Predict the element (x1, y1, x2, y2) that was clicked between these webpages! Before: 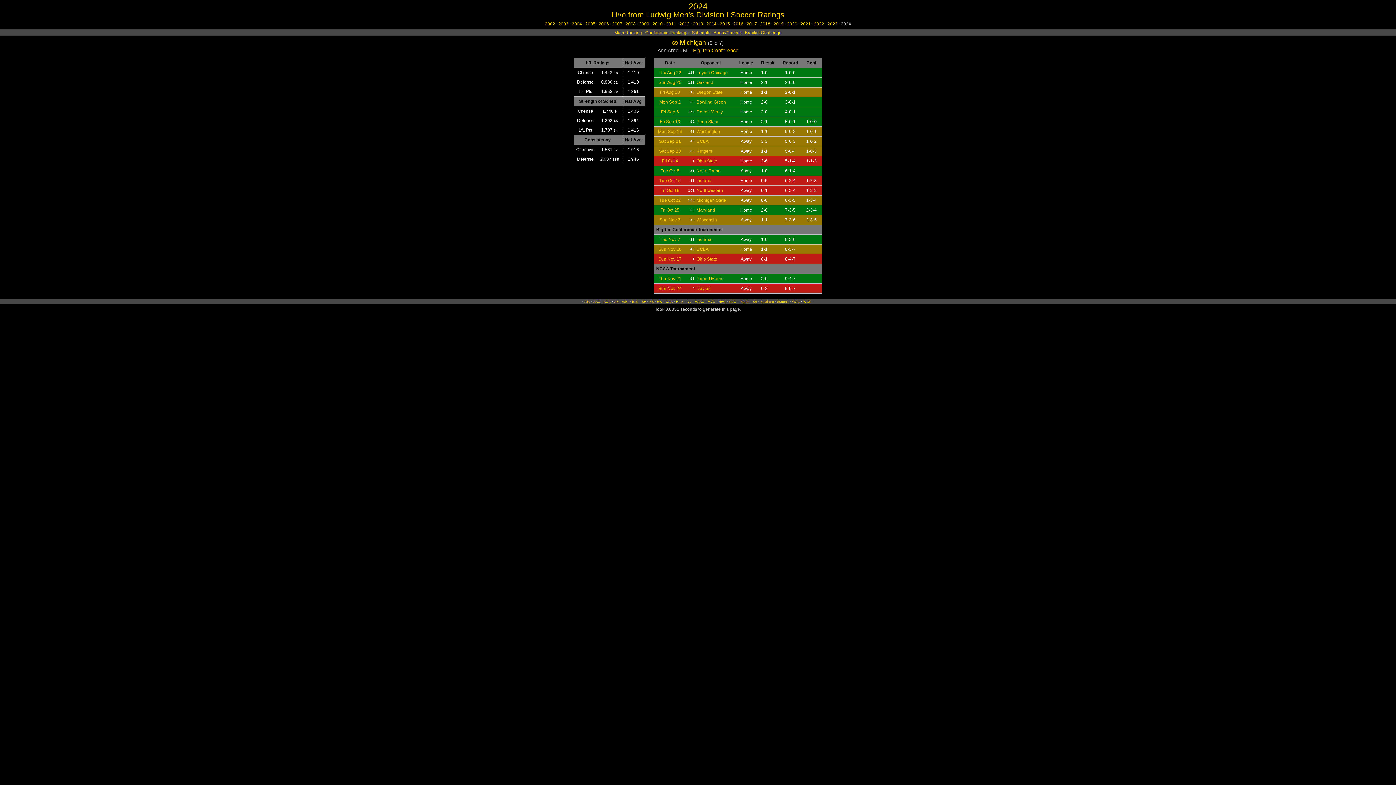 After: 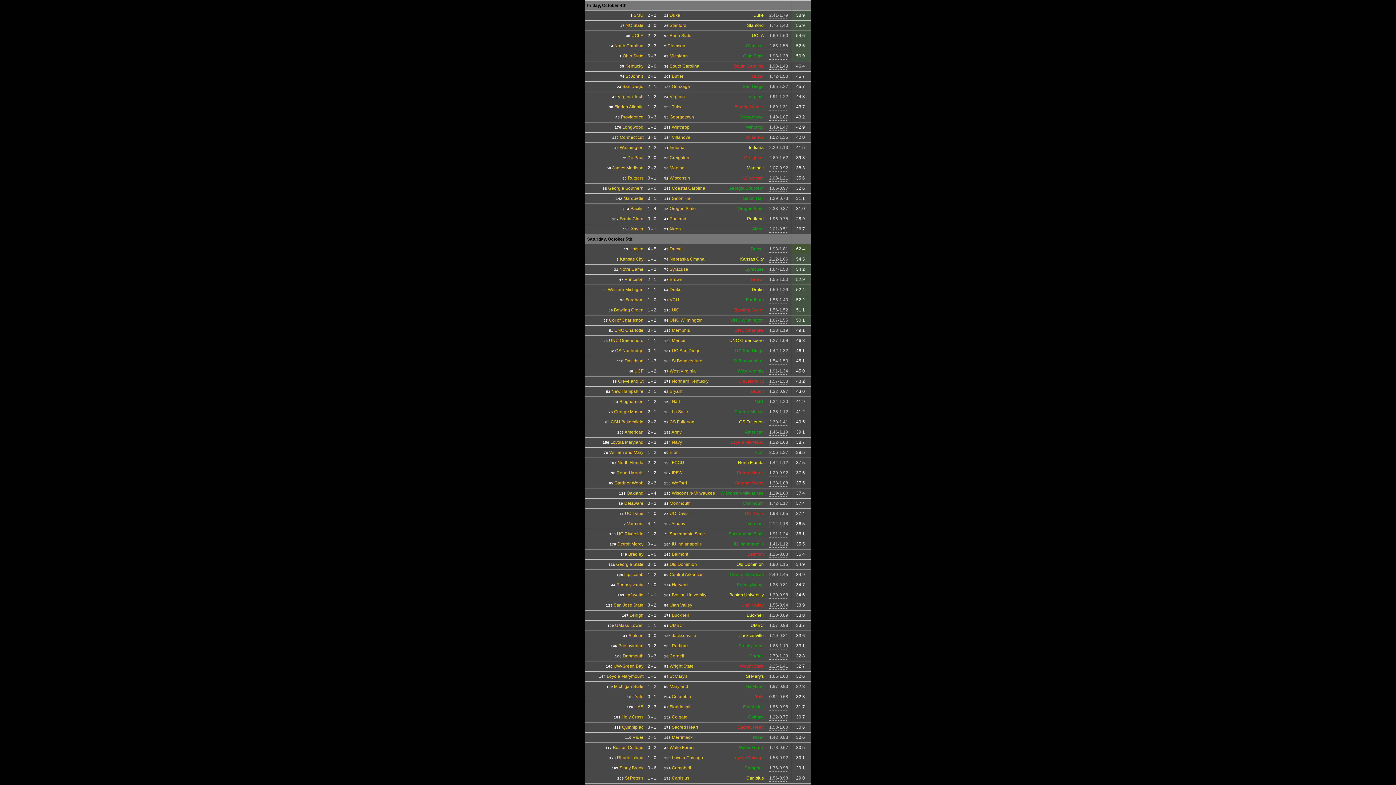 Action: label: Fri Oct 4 bbox: (662, 158, 678, 163)